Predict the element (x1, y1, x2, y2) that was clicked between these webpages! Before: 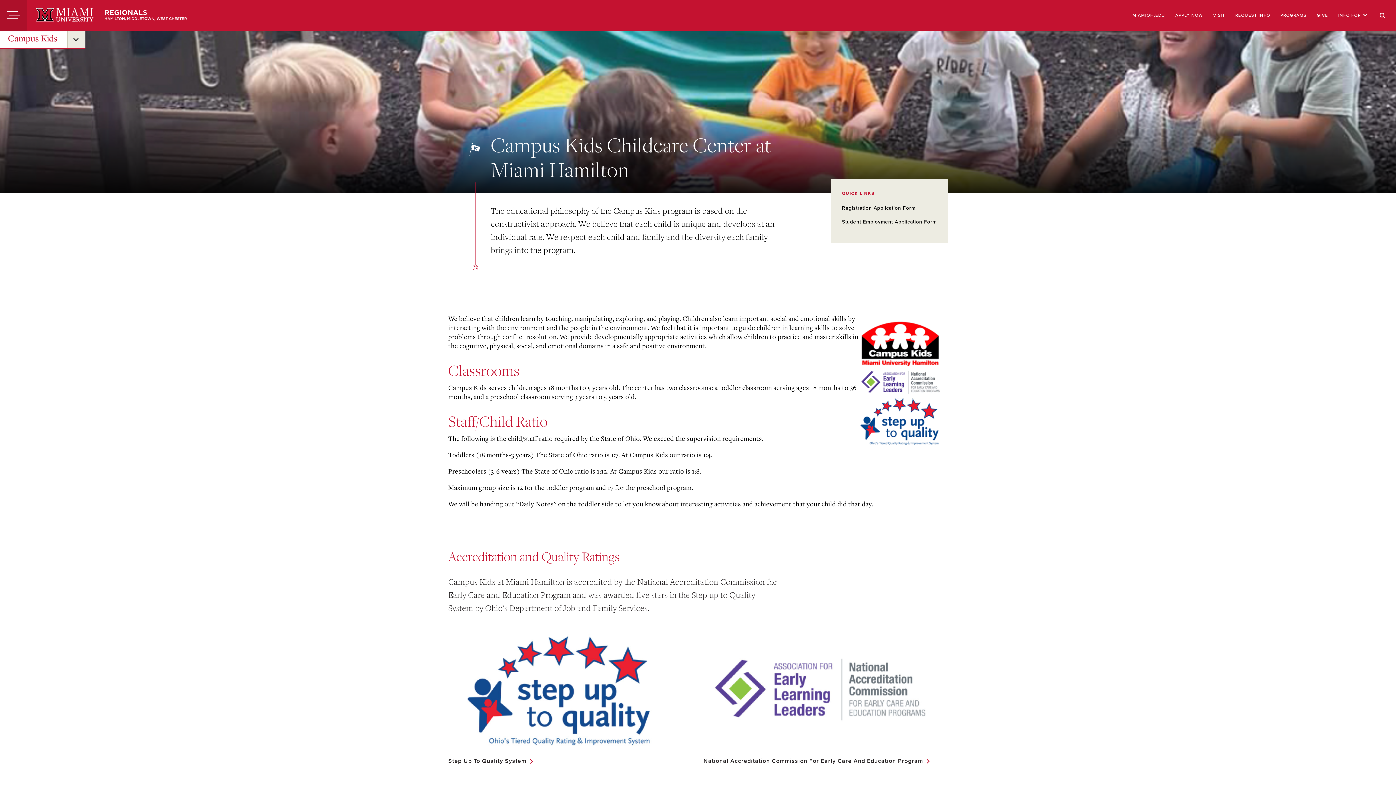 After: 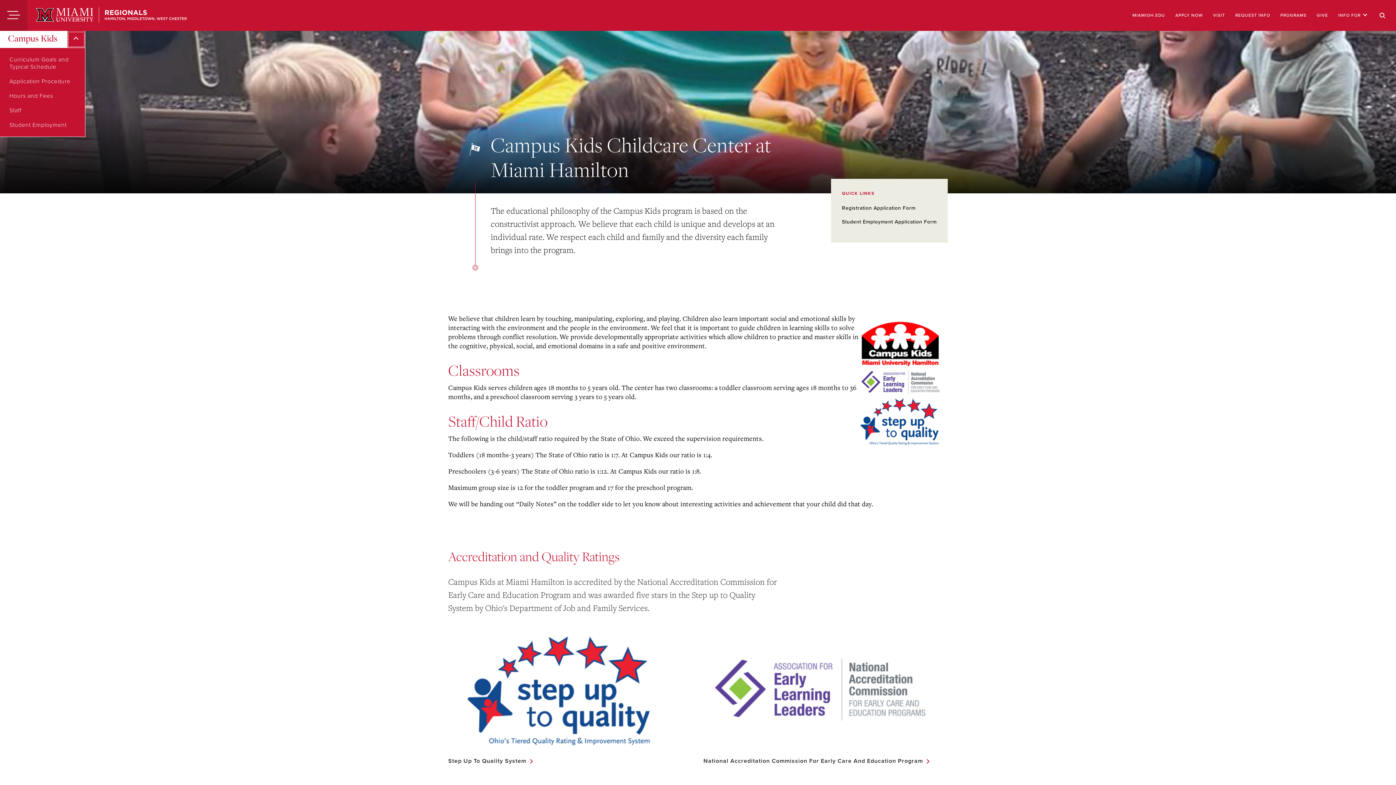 Action: bbox: (67, 30, 85, 48) label: submenu for “ Campus Kids ”